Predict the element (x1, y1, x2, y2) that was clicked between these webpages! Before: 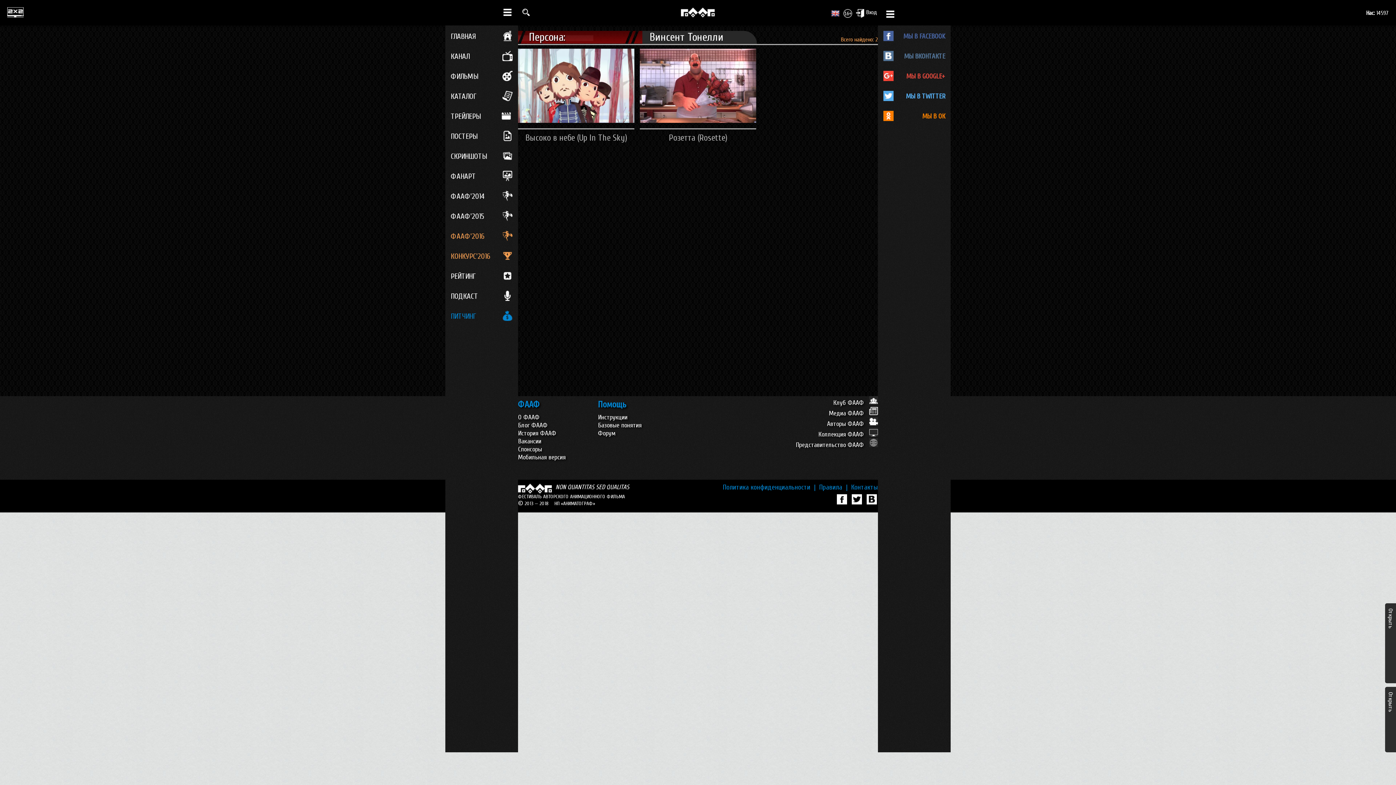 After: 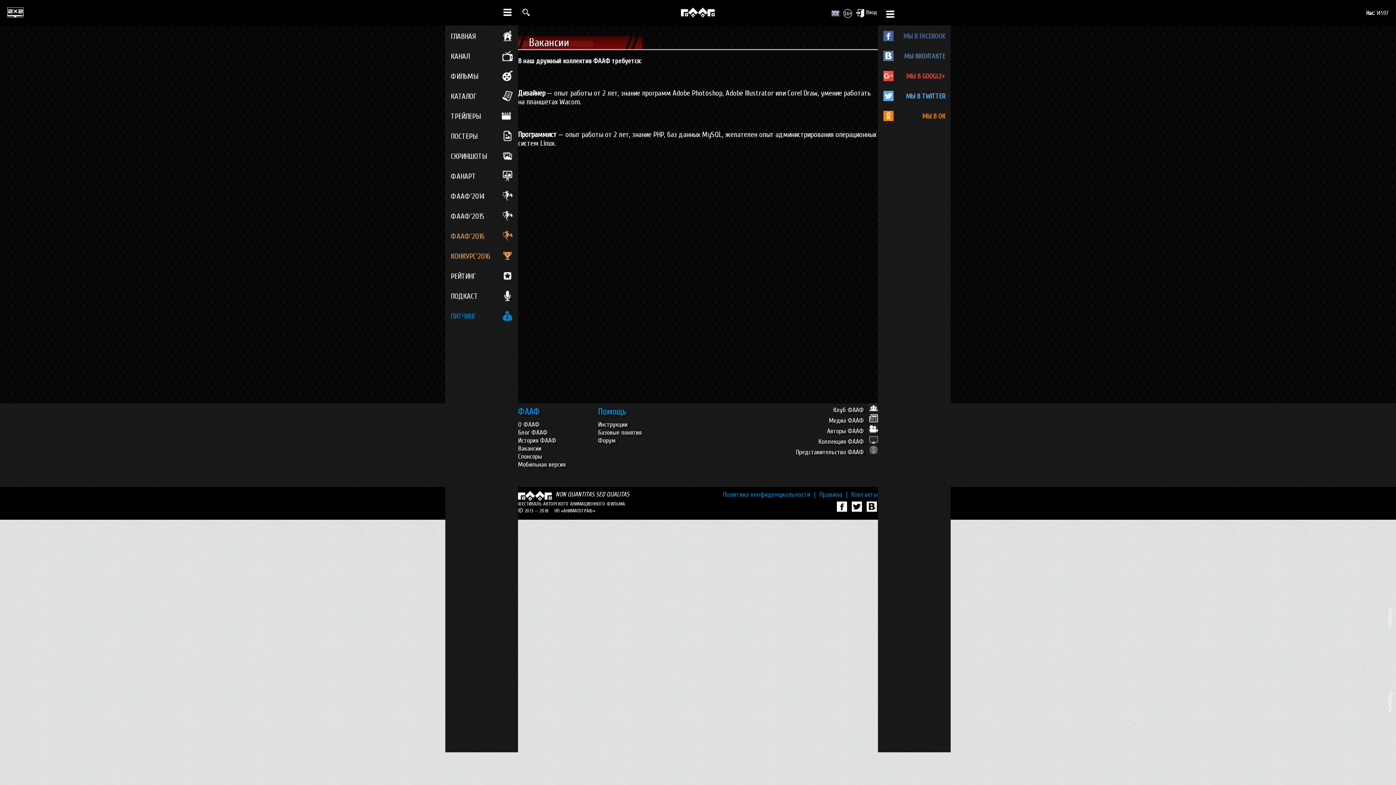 Action: label: Вакансии bbox: (518, 437, 541, 445)